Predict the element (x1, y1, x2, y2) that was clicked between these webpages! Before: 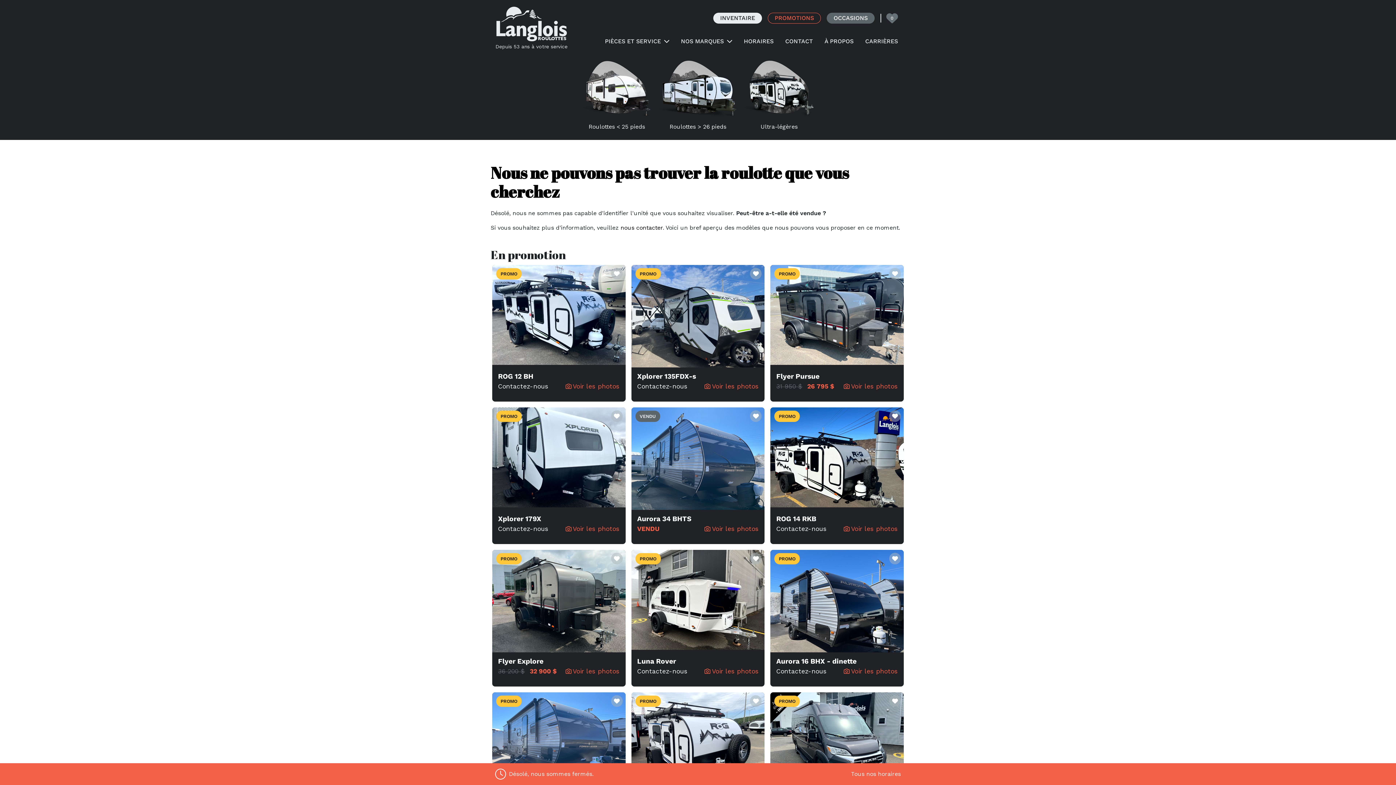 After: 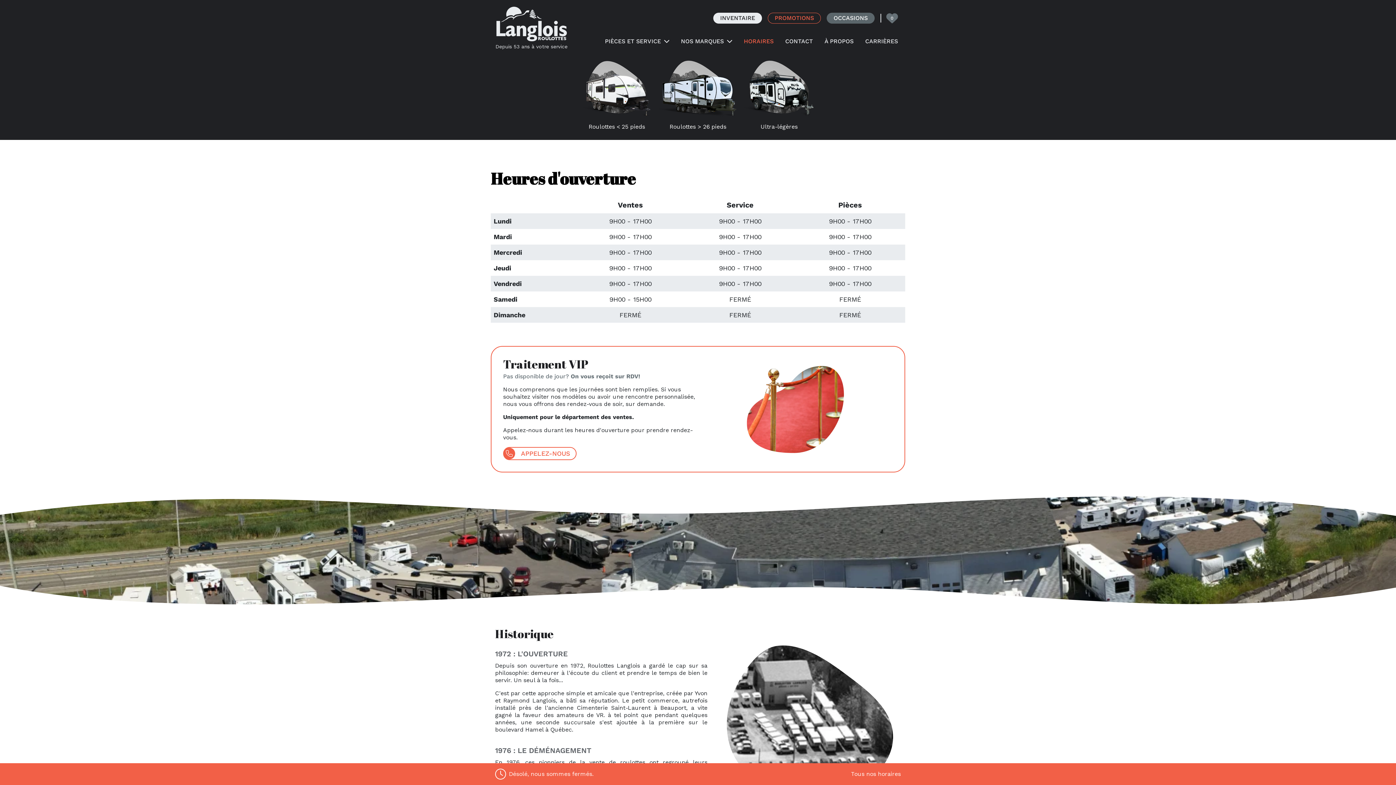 Action: bbox: (509, 770, 593, 778) label: Désolé, nous sommes fermés.